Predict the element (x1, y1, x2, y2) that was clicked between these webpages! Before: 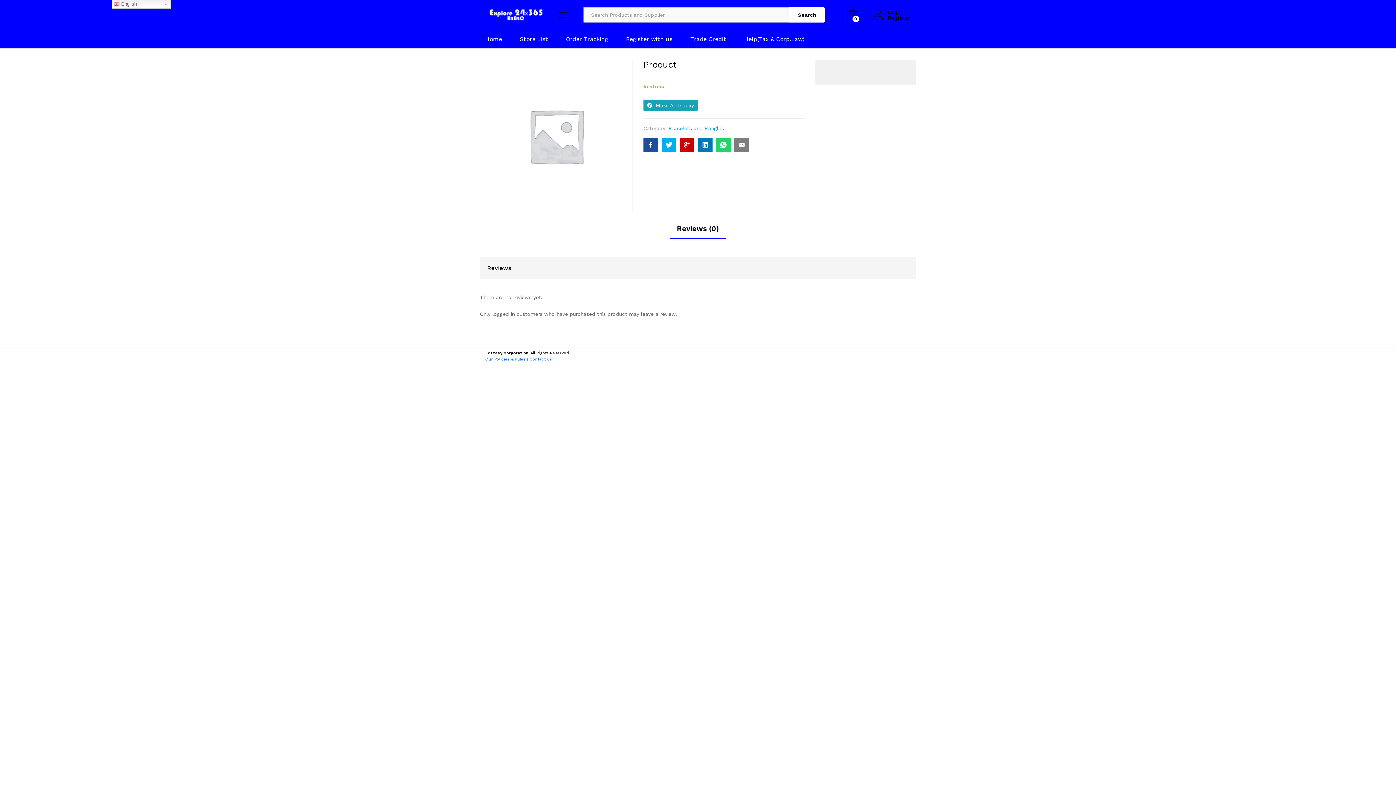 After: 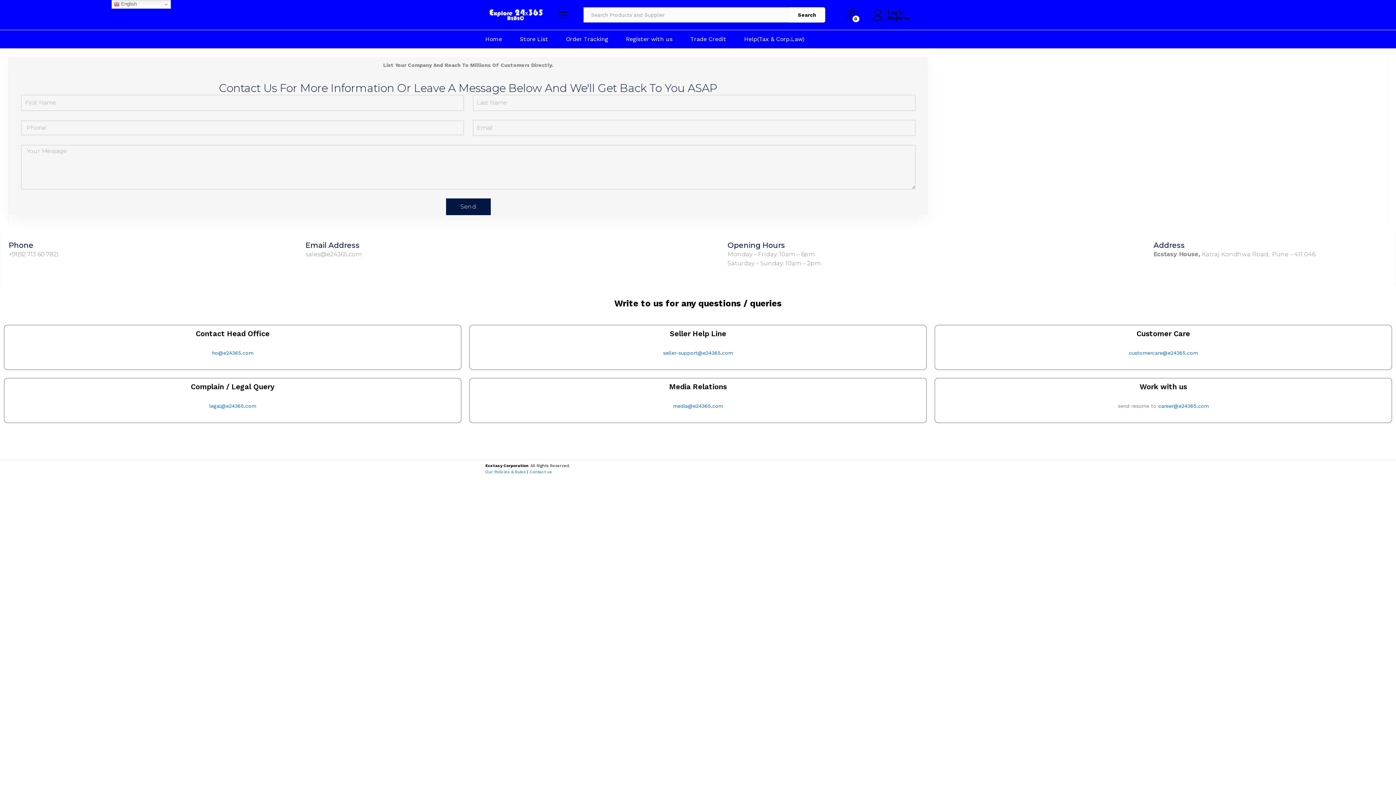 Action: bbox: (529, 357, 552, 361) label: Contact us